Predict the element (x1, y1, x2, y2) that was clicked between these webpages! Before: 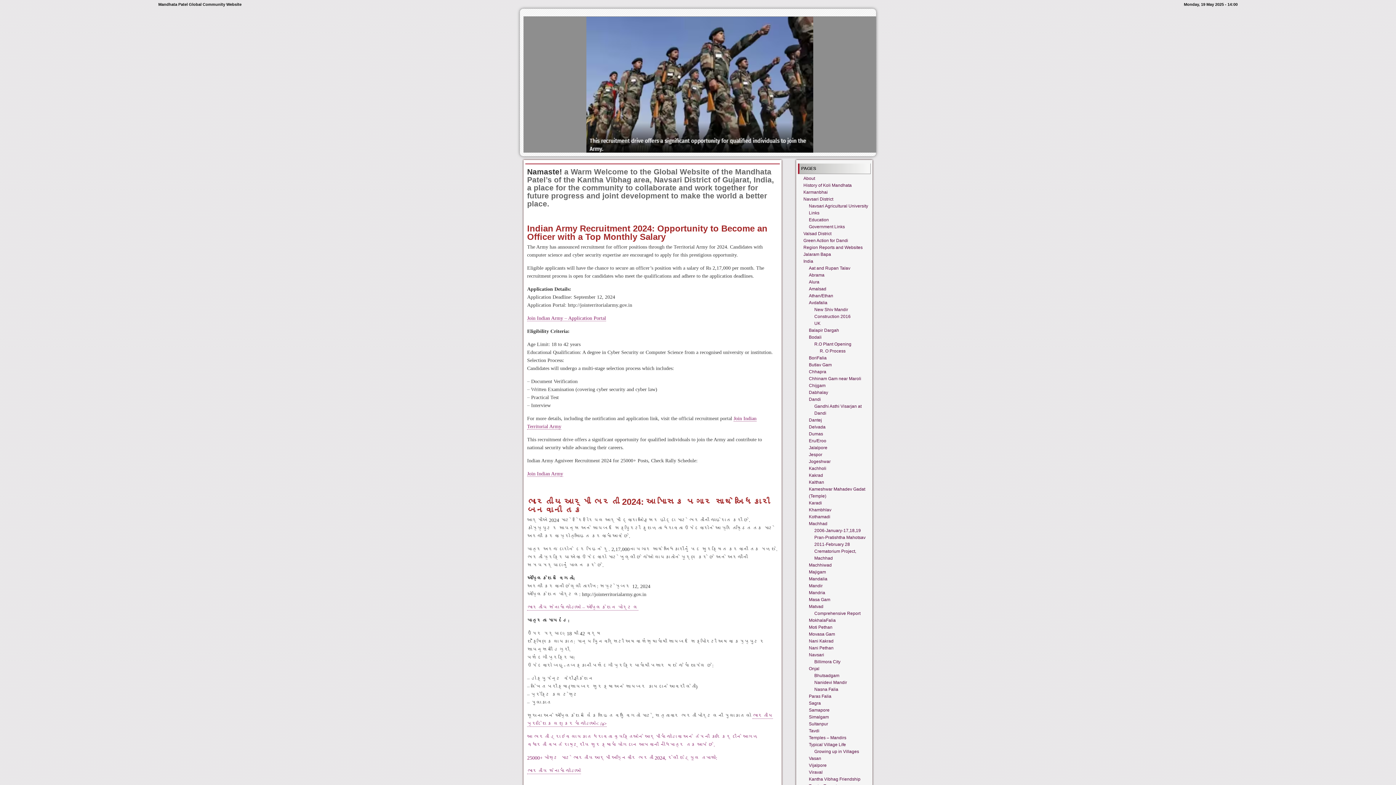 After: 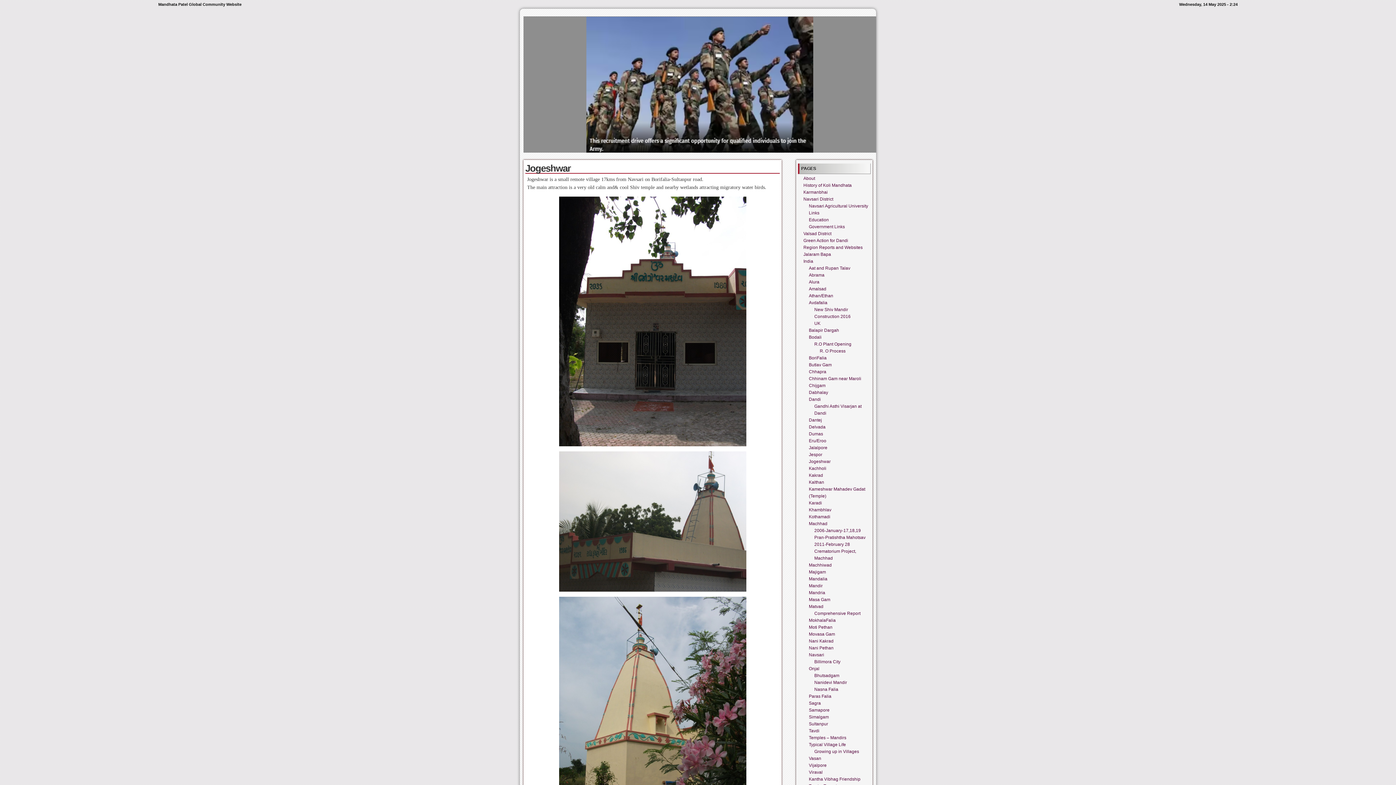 Action: bbox: (809, 459, 830, 464) label: Jogeshwar